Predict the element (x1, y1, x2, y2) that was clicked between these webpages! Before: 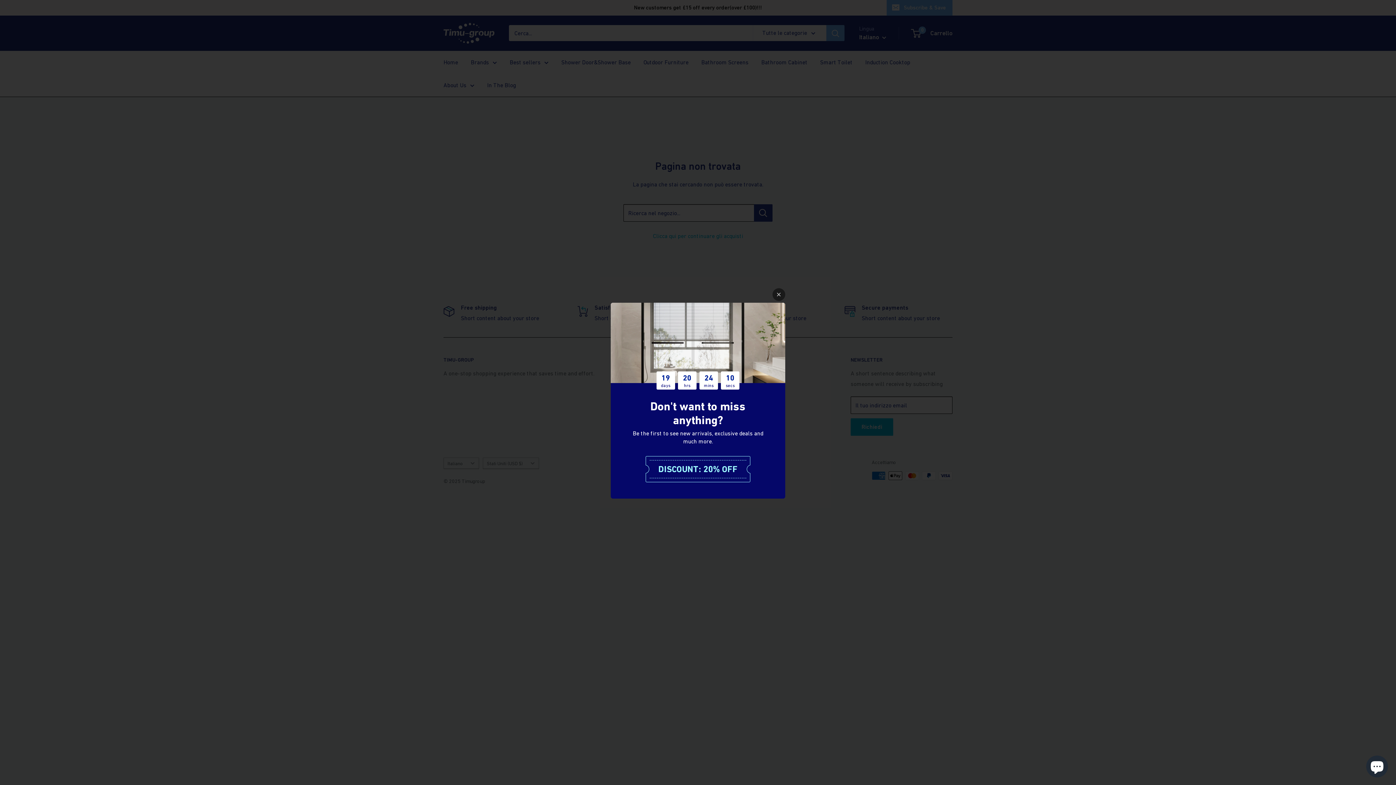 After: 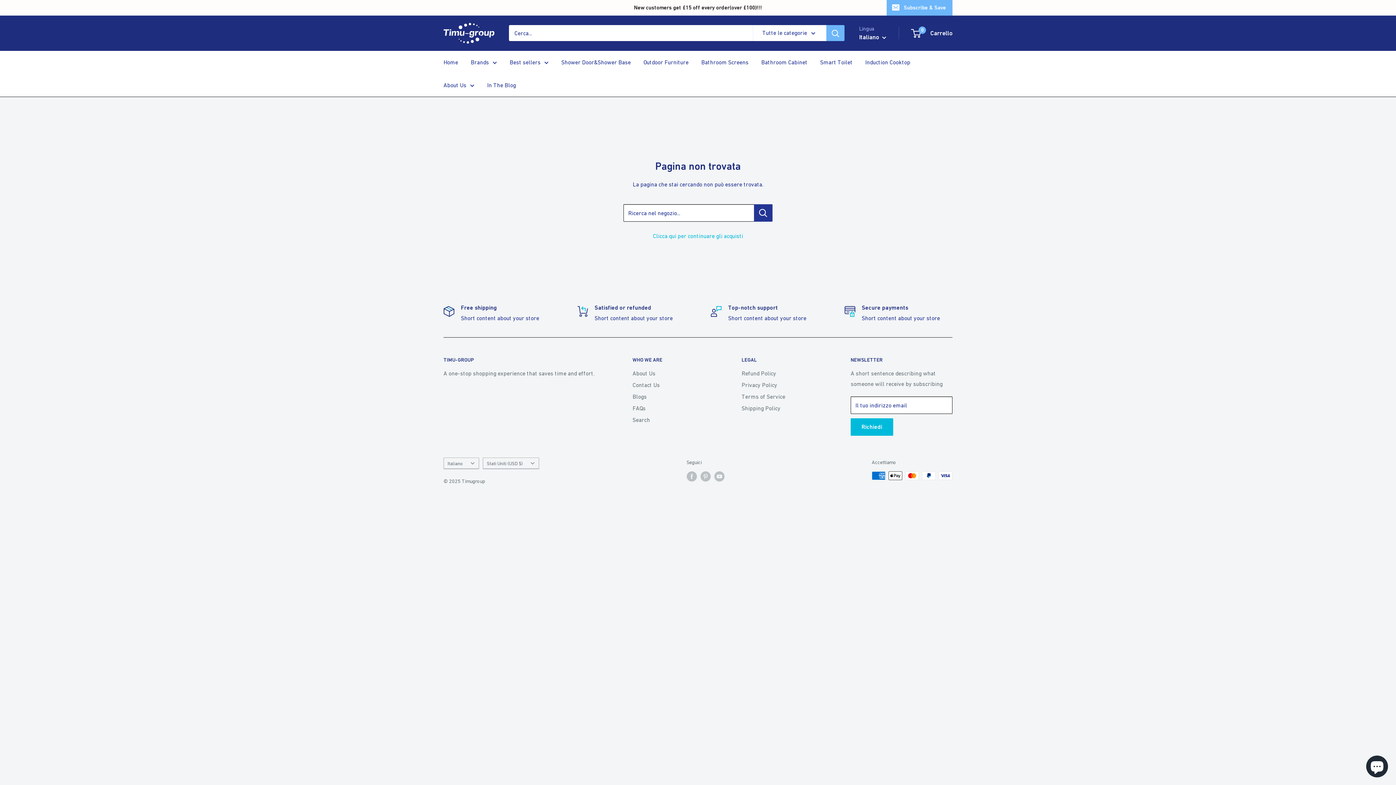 Action: bbox: (772, 288, 785, 300)